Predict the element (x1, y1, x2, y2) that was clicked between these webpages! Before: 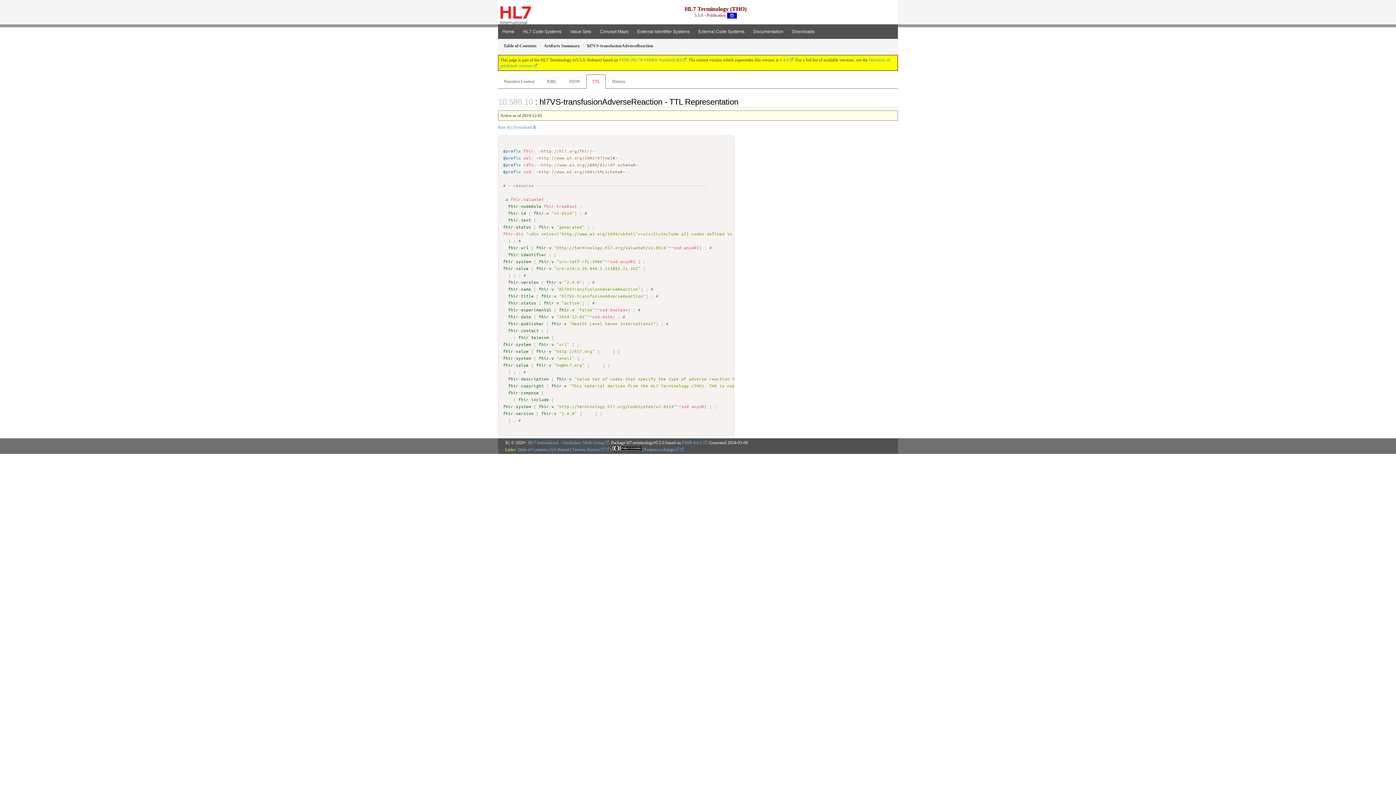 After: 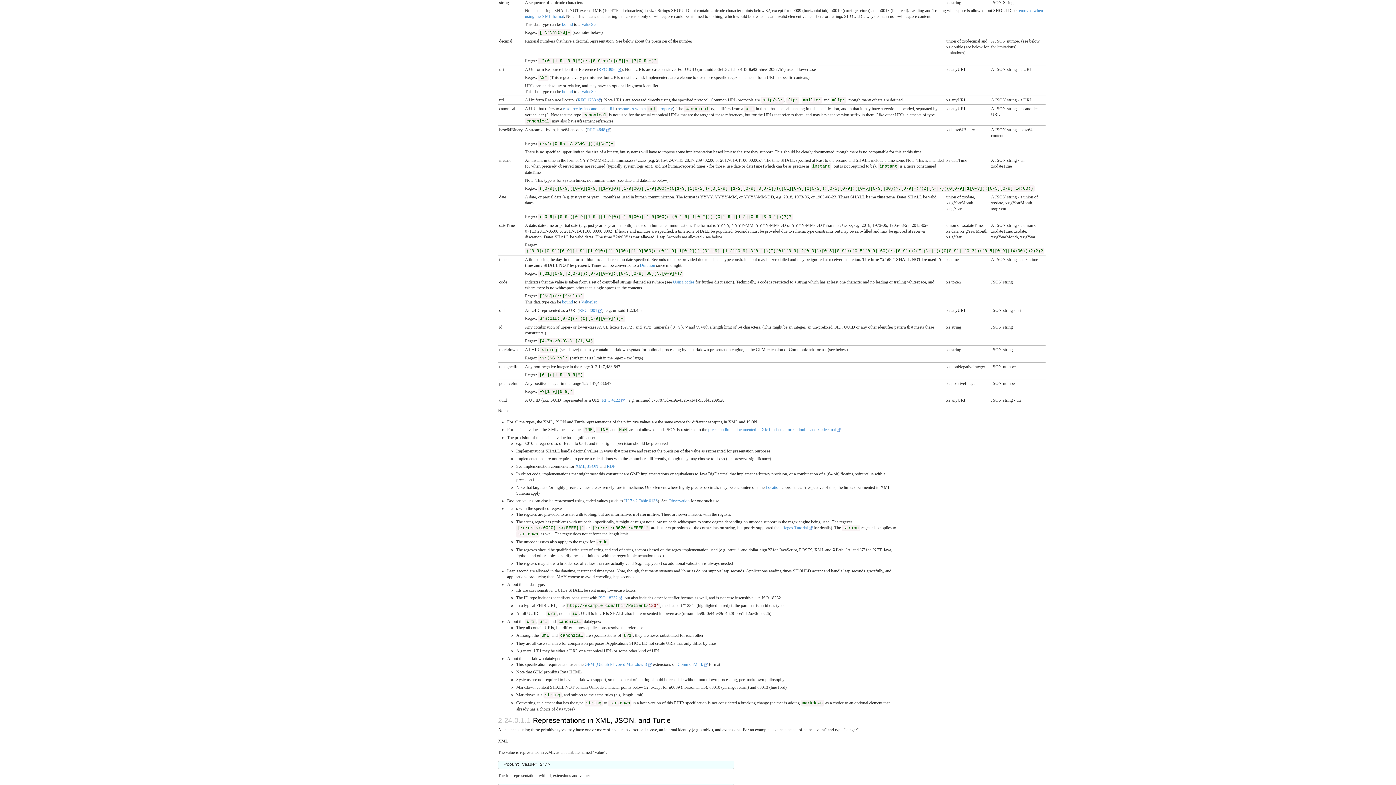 Action: bbox: (539, 286, 554, 291) label: fhir:v